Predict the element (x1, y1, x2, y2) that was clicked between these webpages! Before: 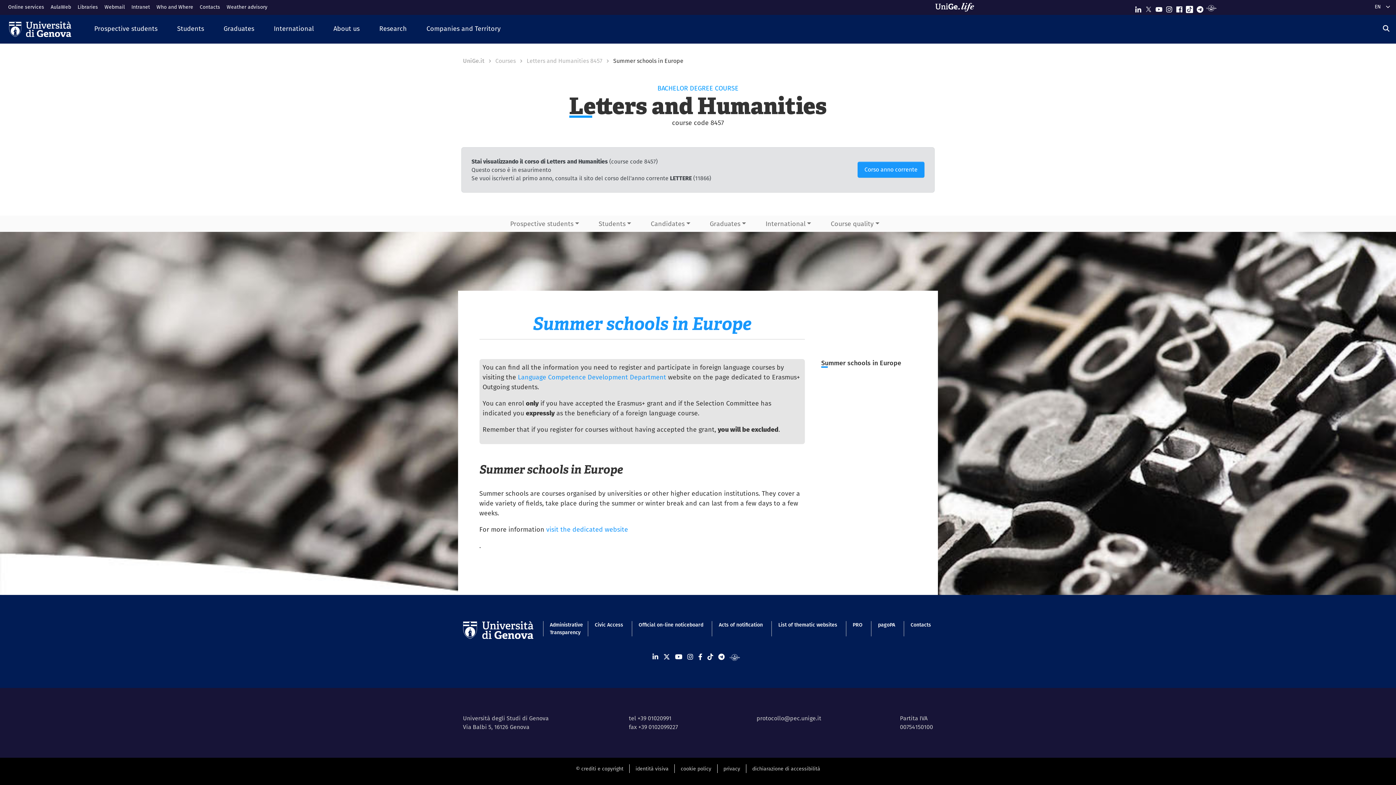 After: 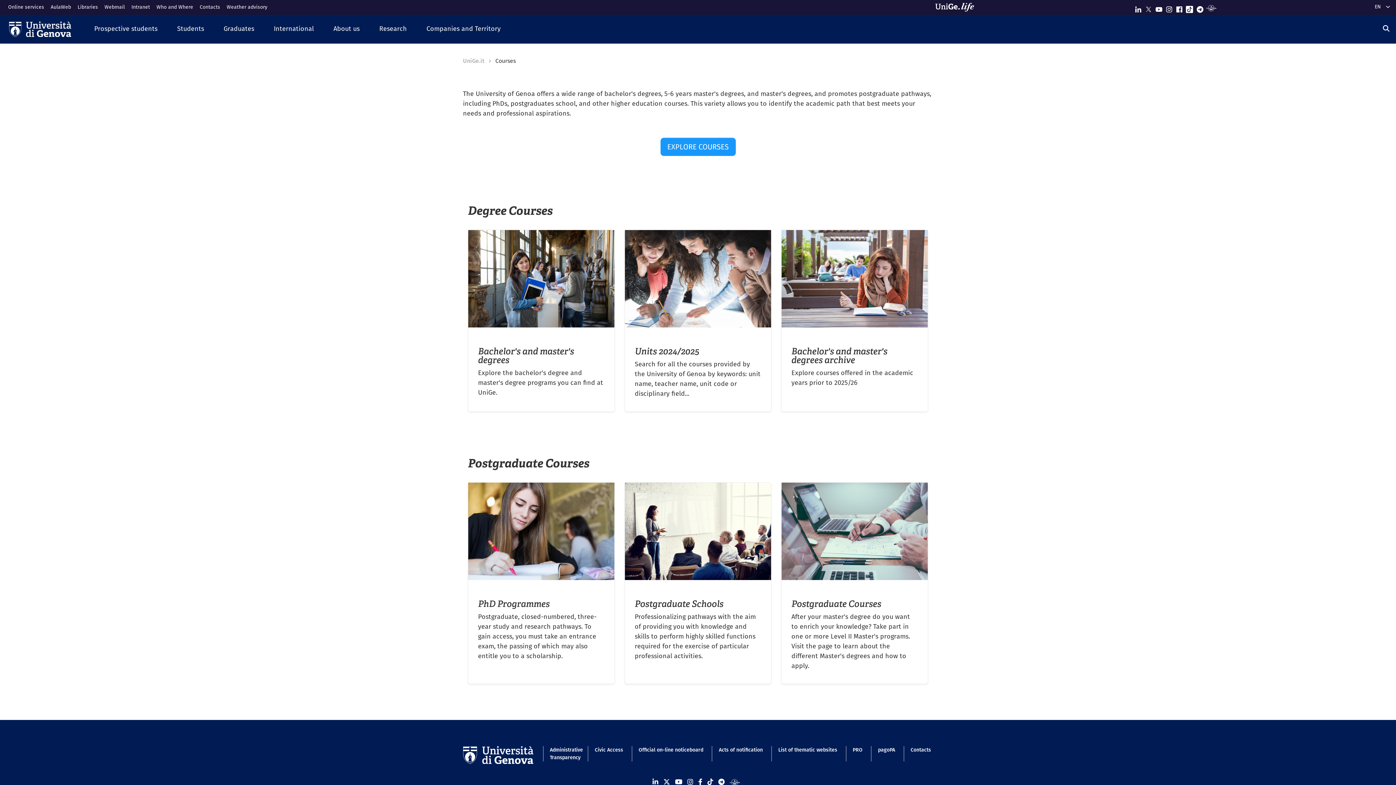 Action: label: Courses bbox: (495, 56, 515, 65)